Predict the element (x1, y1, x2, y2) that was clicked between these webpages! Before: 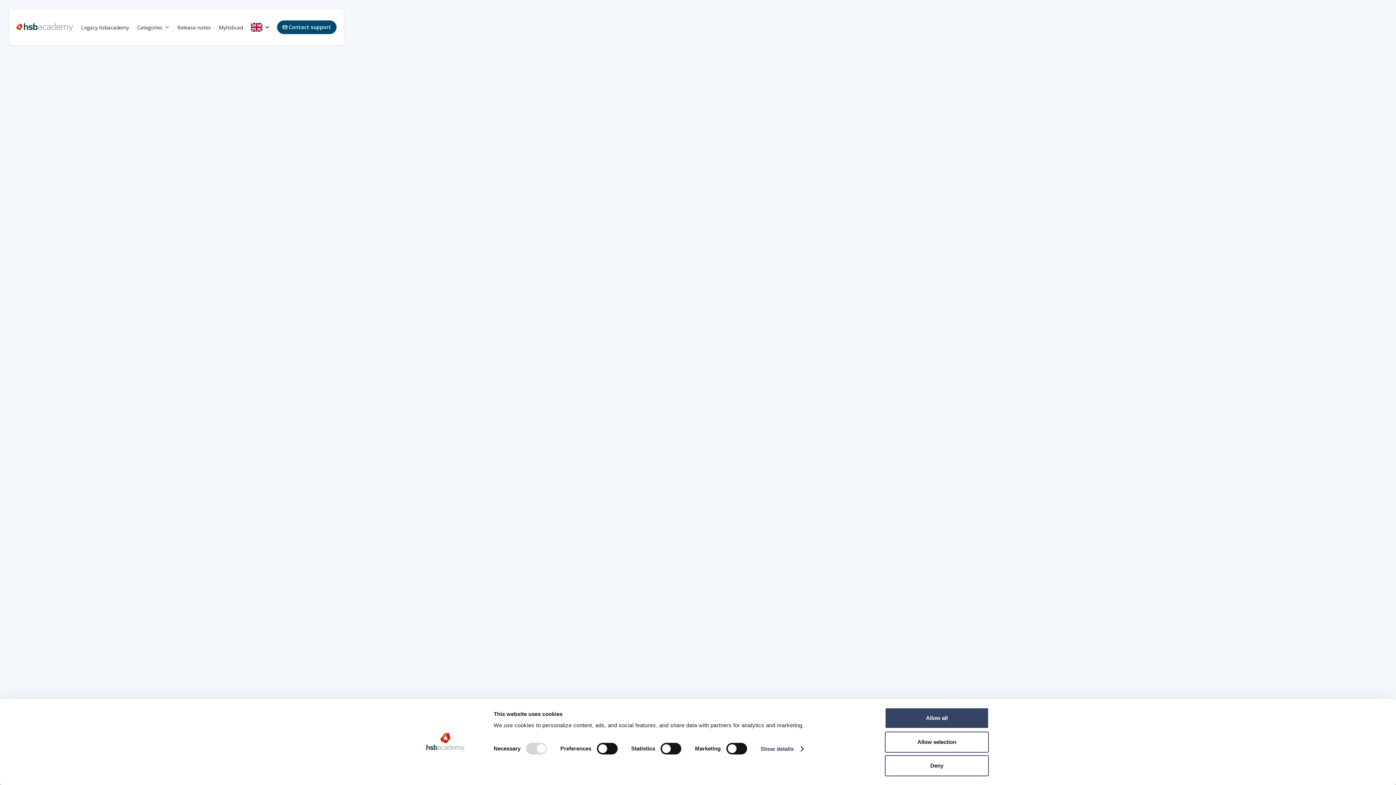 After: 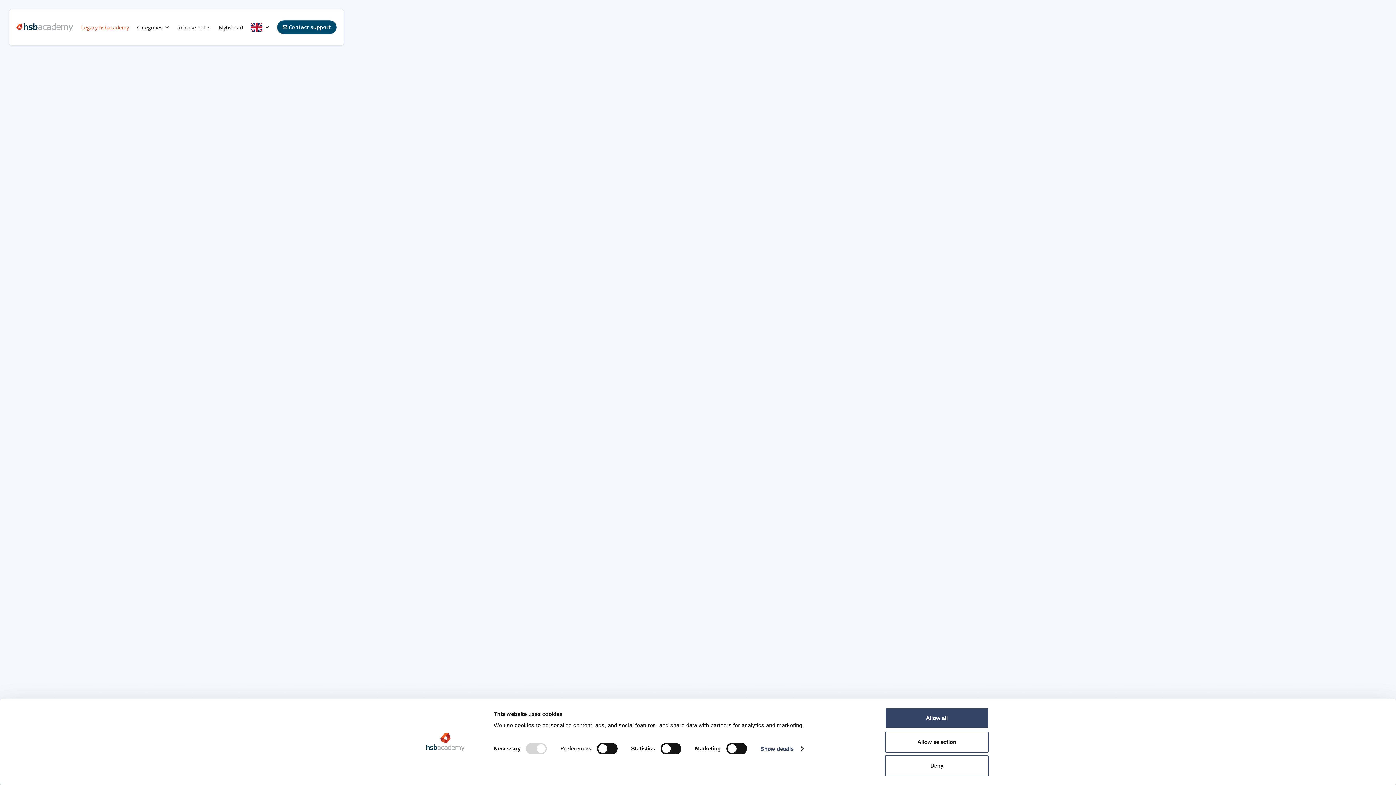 Action: bbox: (81, 23, 129, 31) label: Legacy hsbacademy